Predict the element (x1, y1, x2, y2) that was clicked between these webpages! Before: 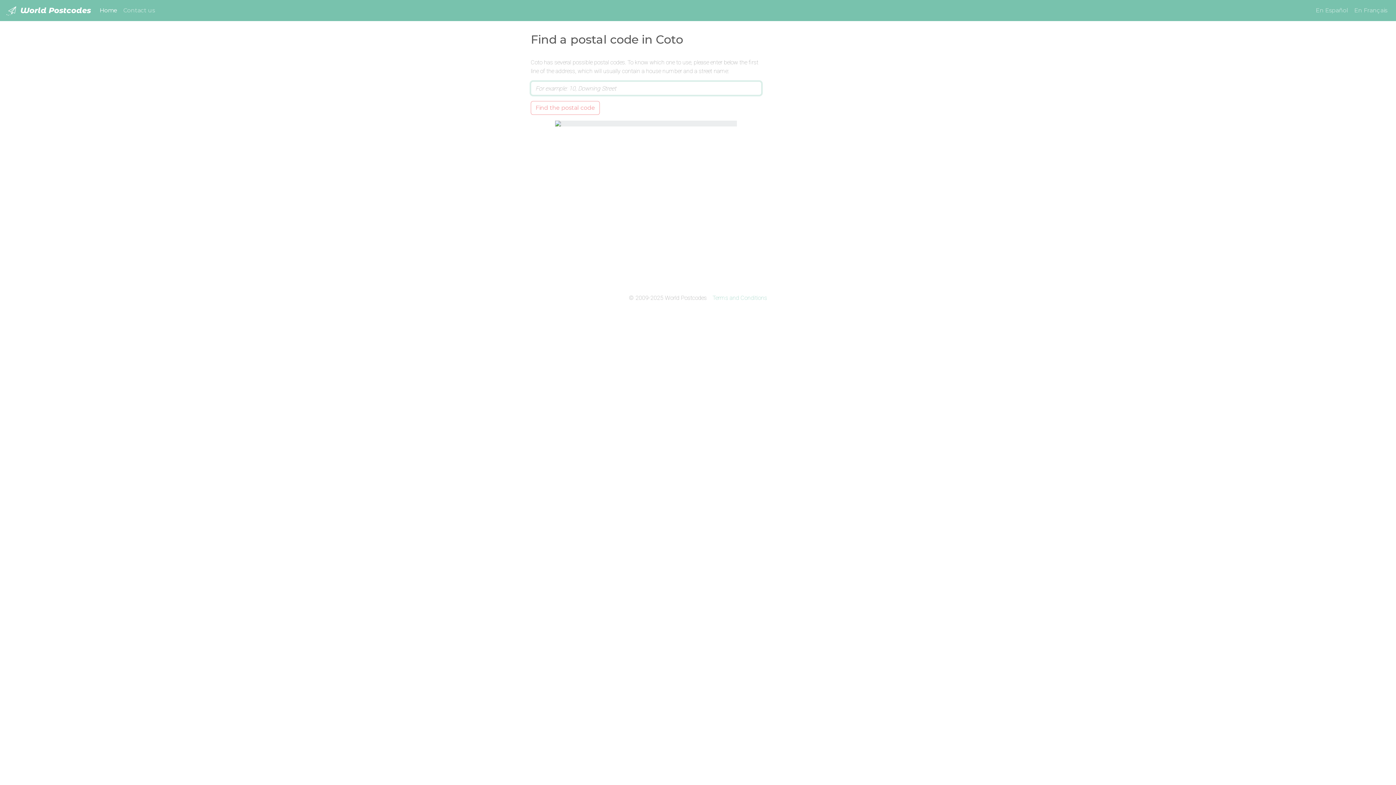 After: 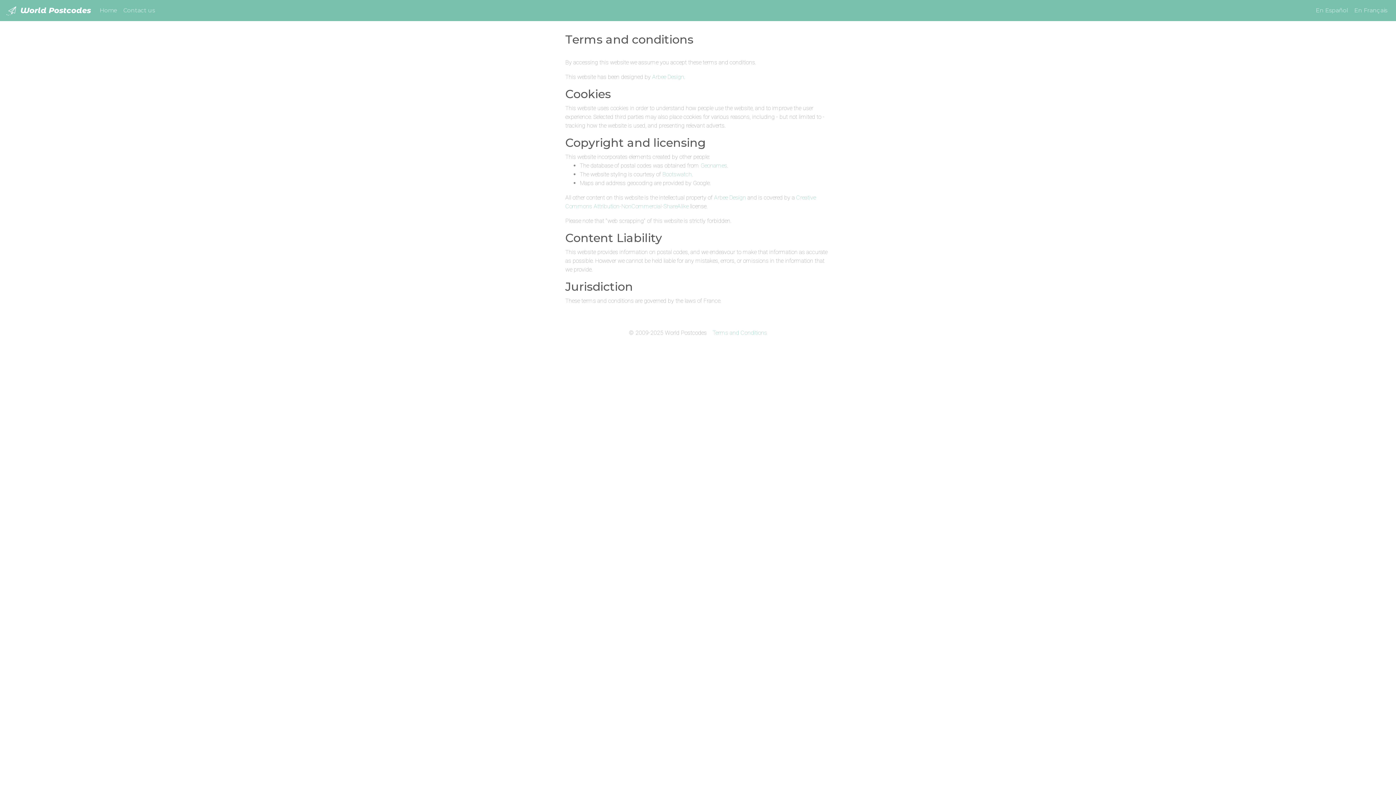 Action: bbox: (712, 294, 767, 301) label: Terms and Conditions